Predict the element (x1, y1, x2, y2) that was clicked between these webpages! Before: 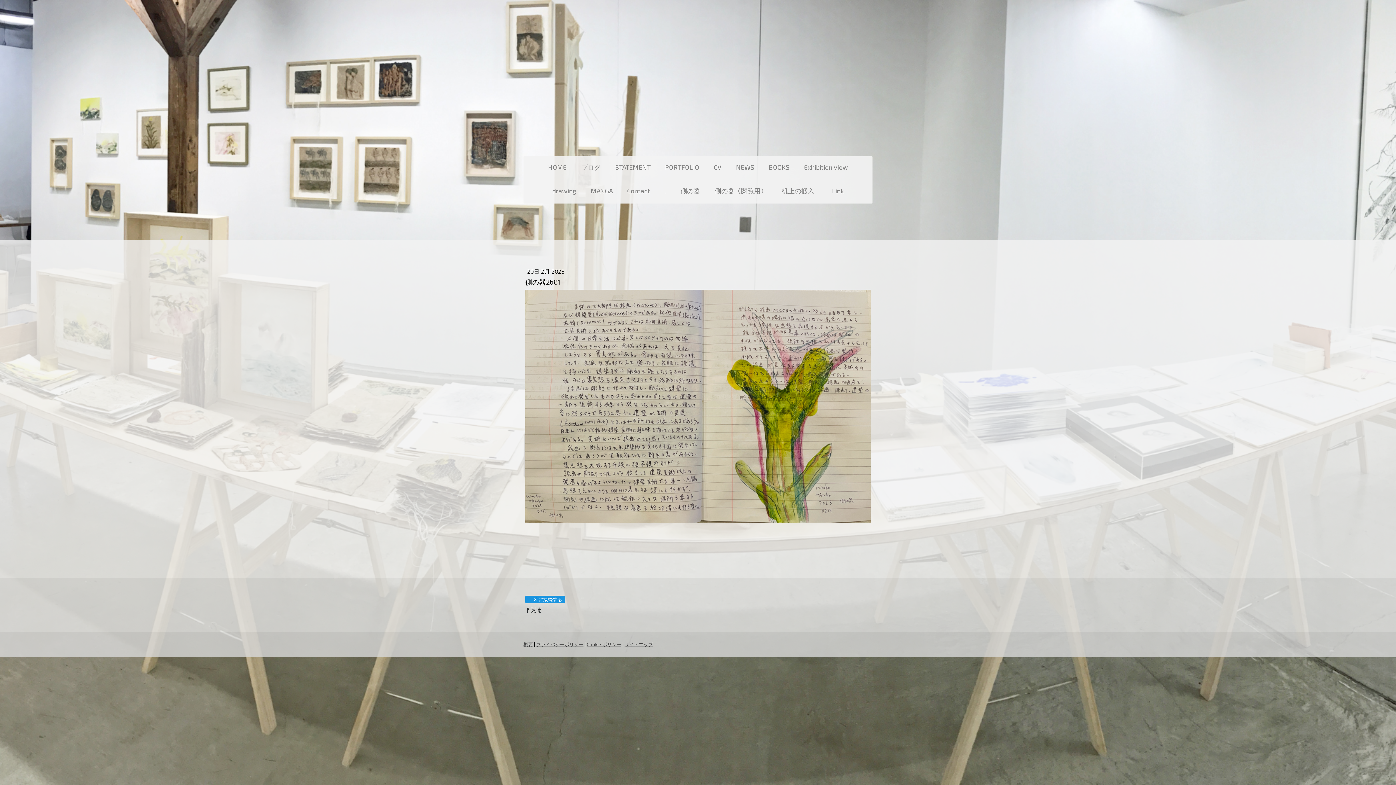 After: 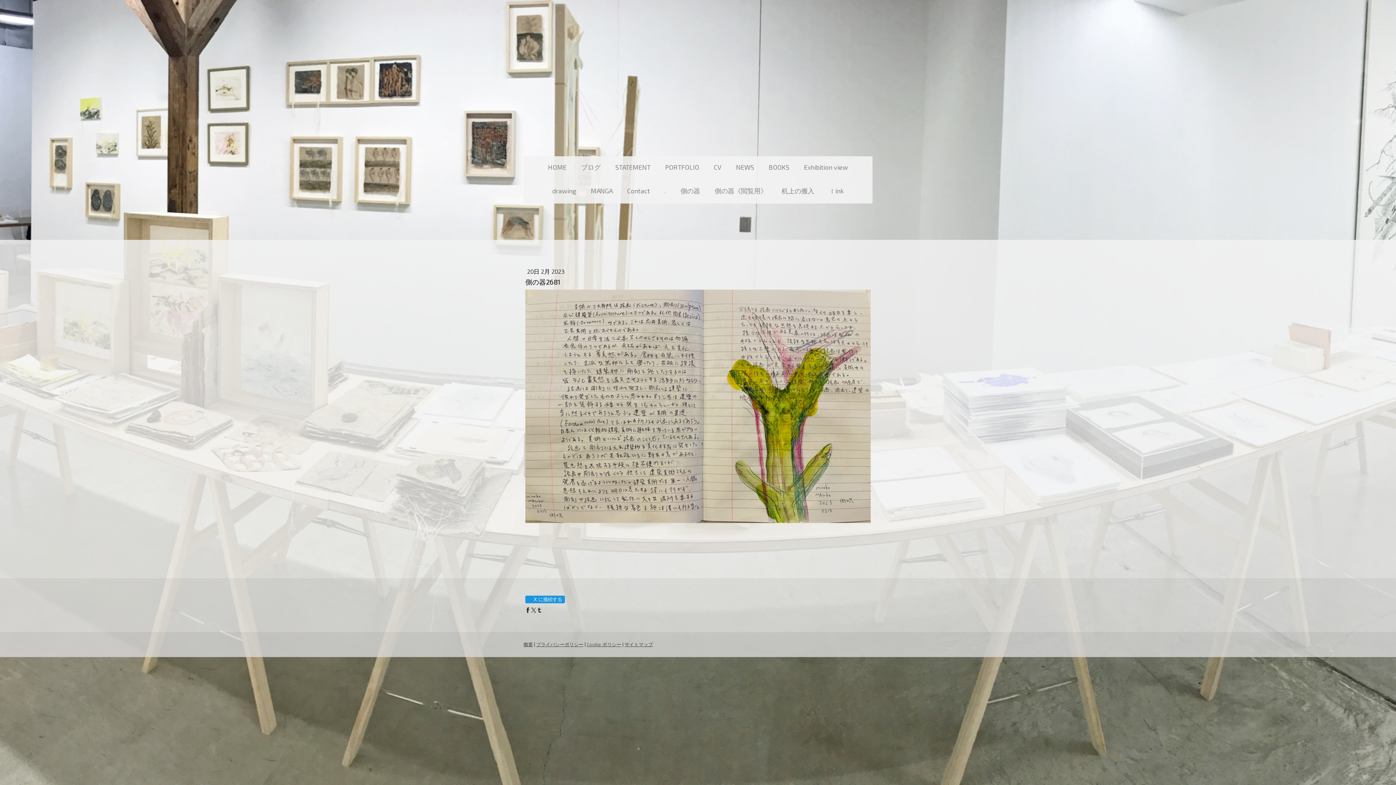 Action: bbox: (525, 608, 530, 613)